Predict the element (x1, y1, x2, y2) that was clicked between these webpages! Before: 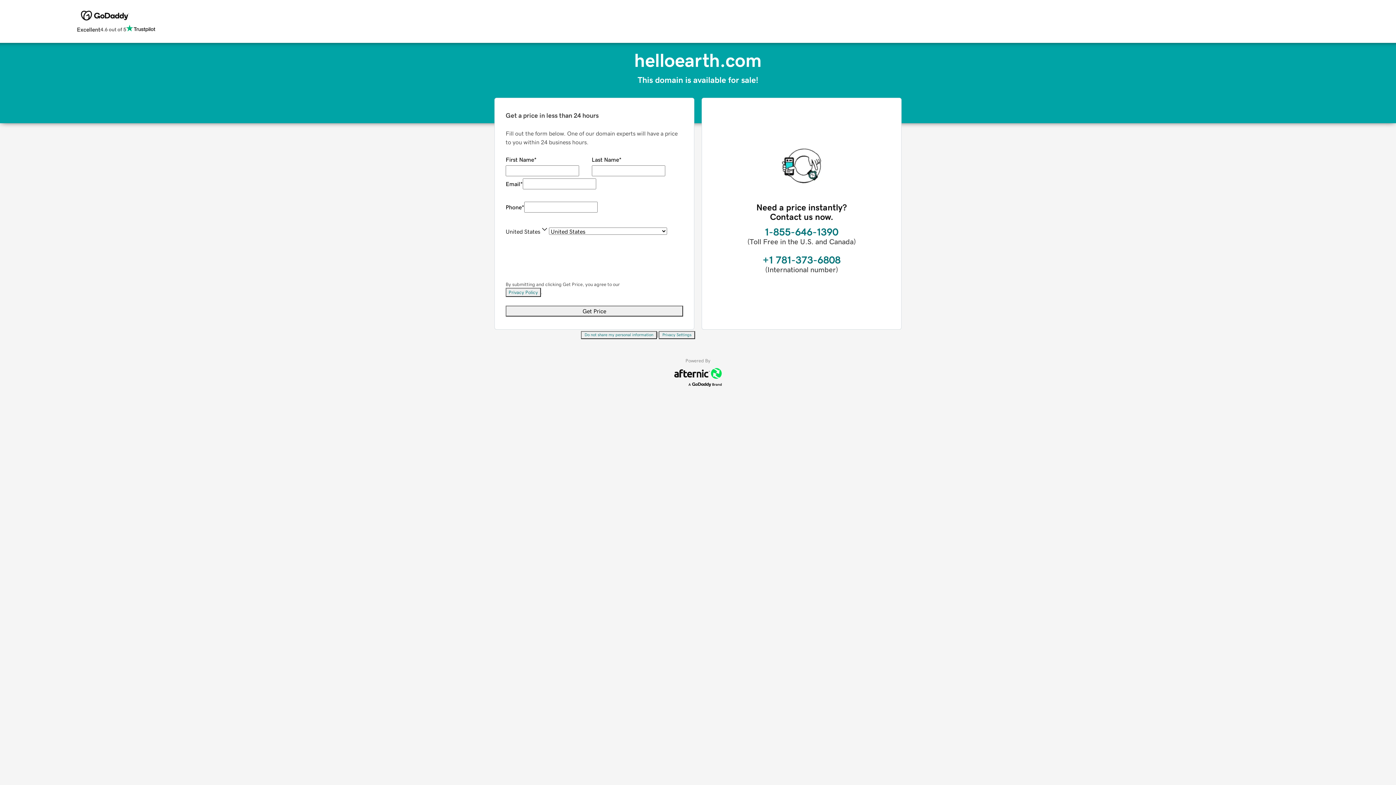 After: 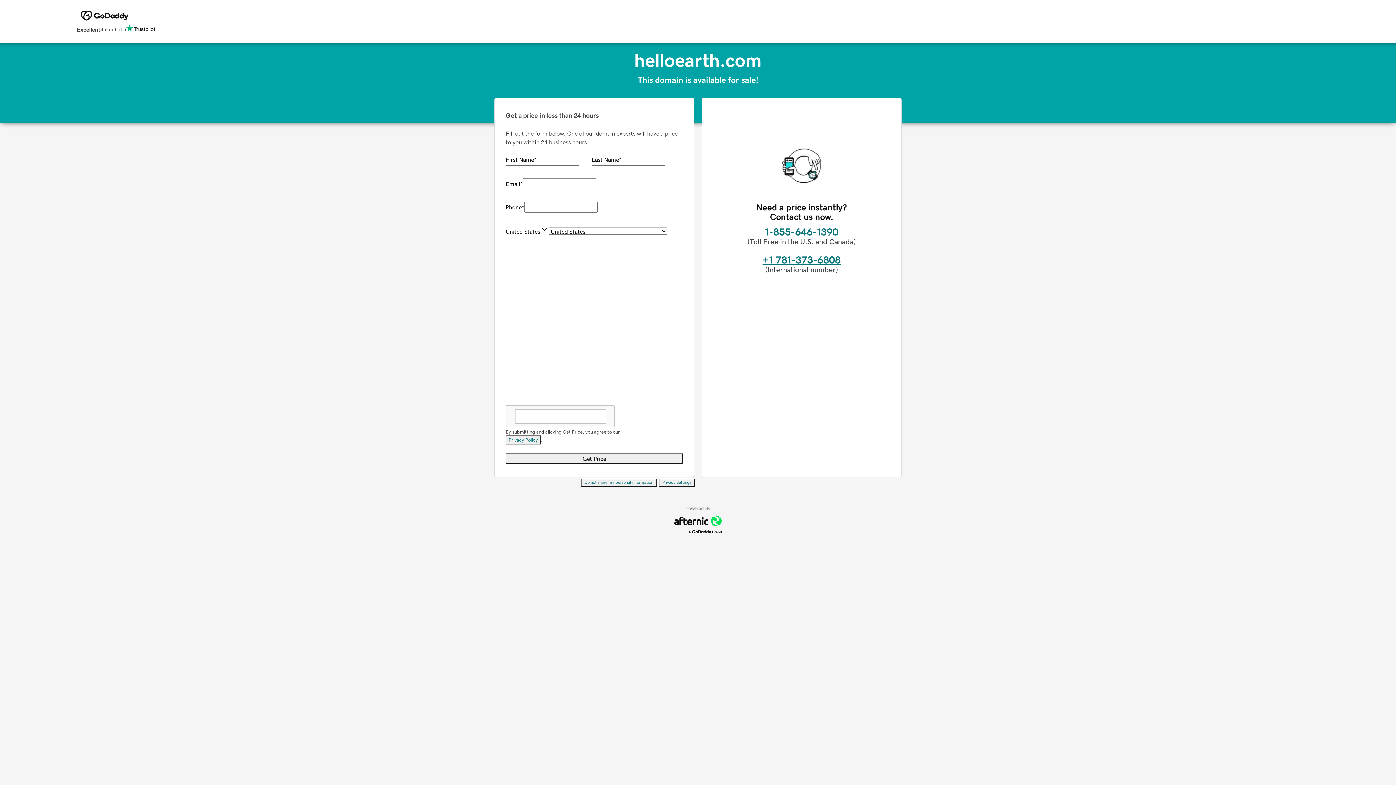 Action: label: +1 781-373-6808 bbox: (762, 254, 840, 265)